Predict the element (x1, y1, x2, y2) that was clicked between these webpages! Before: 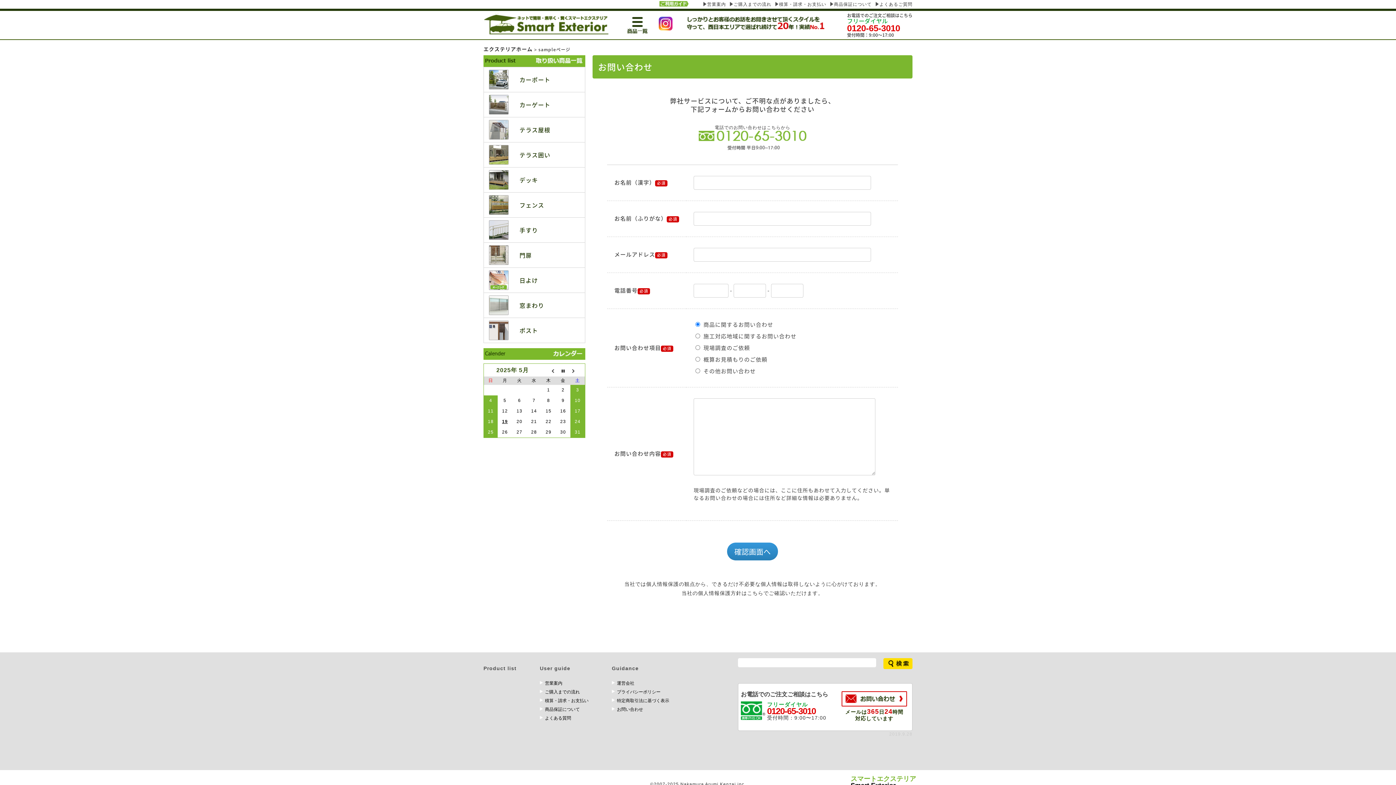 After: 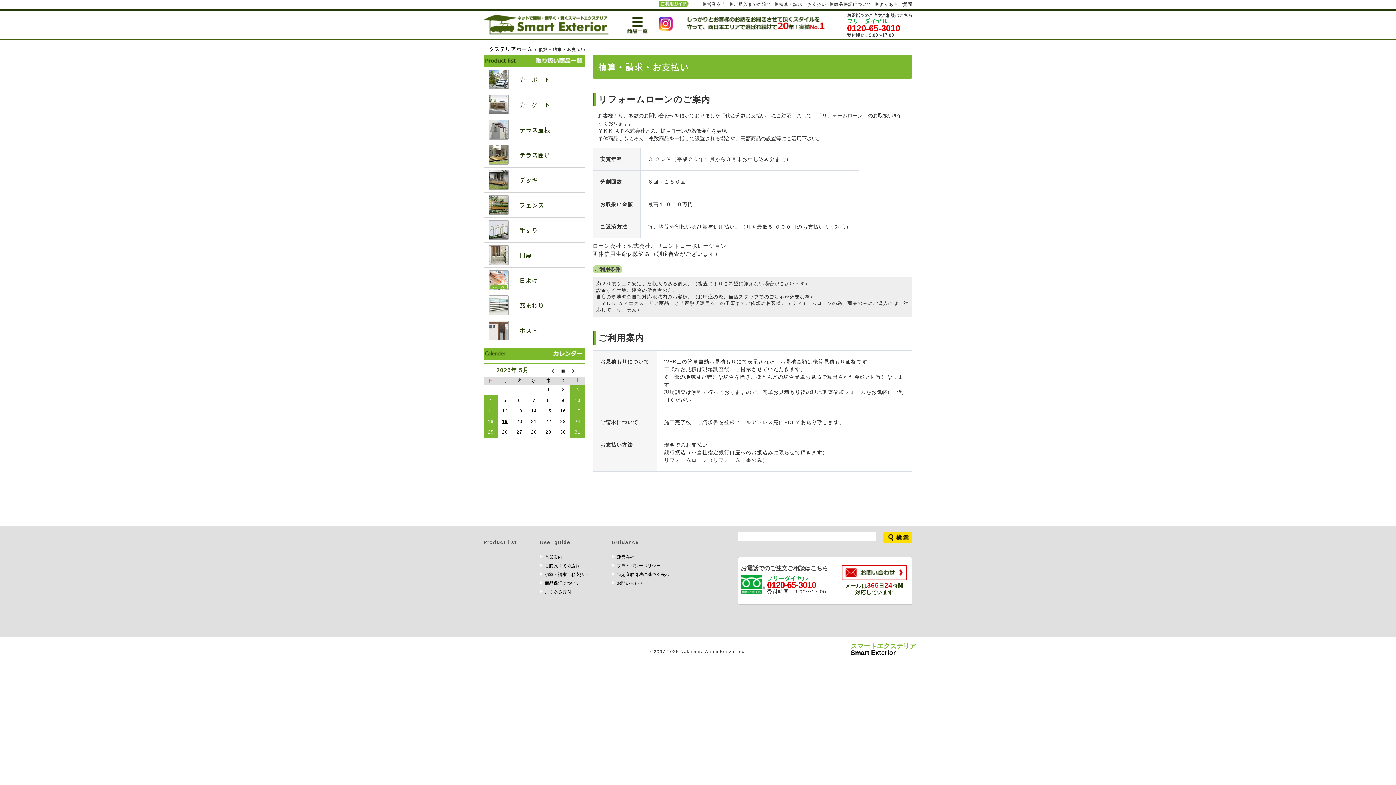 Action: label: 積算・請求・お支払い bbox: (545, 698, 588, 703)